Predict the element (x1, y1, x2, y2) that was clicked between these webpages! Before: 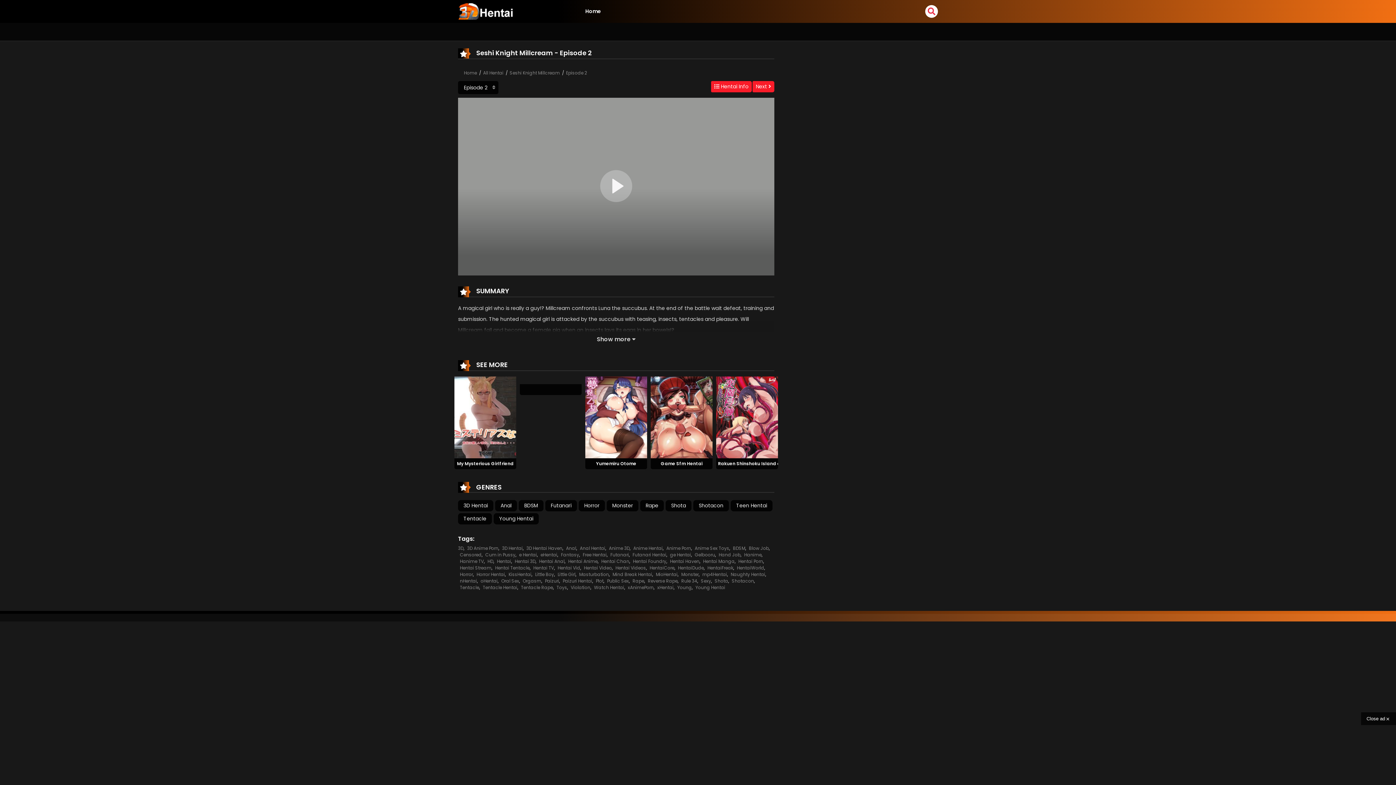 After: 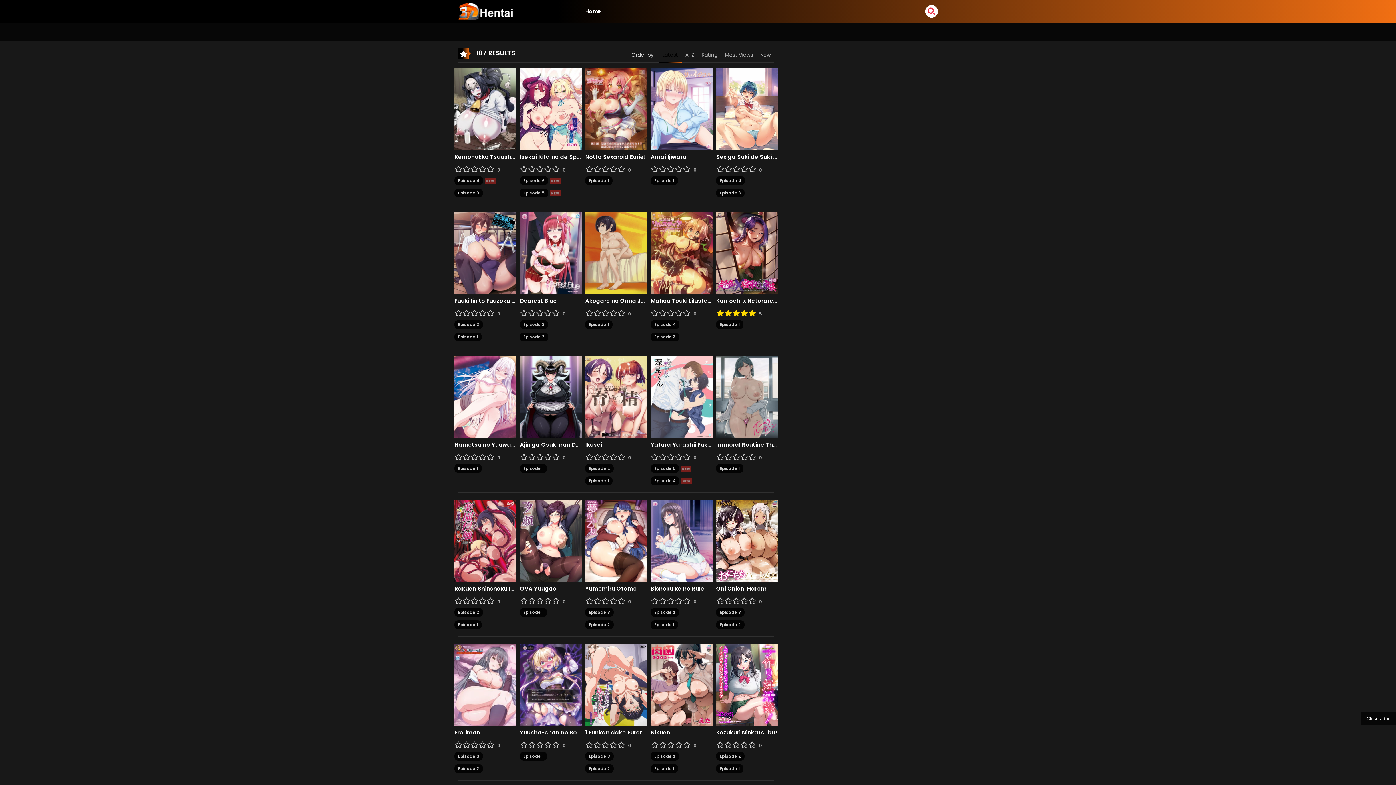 Action: bbox: (584, 565, 612, 571) label: Hentai Video